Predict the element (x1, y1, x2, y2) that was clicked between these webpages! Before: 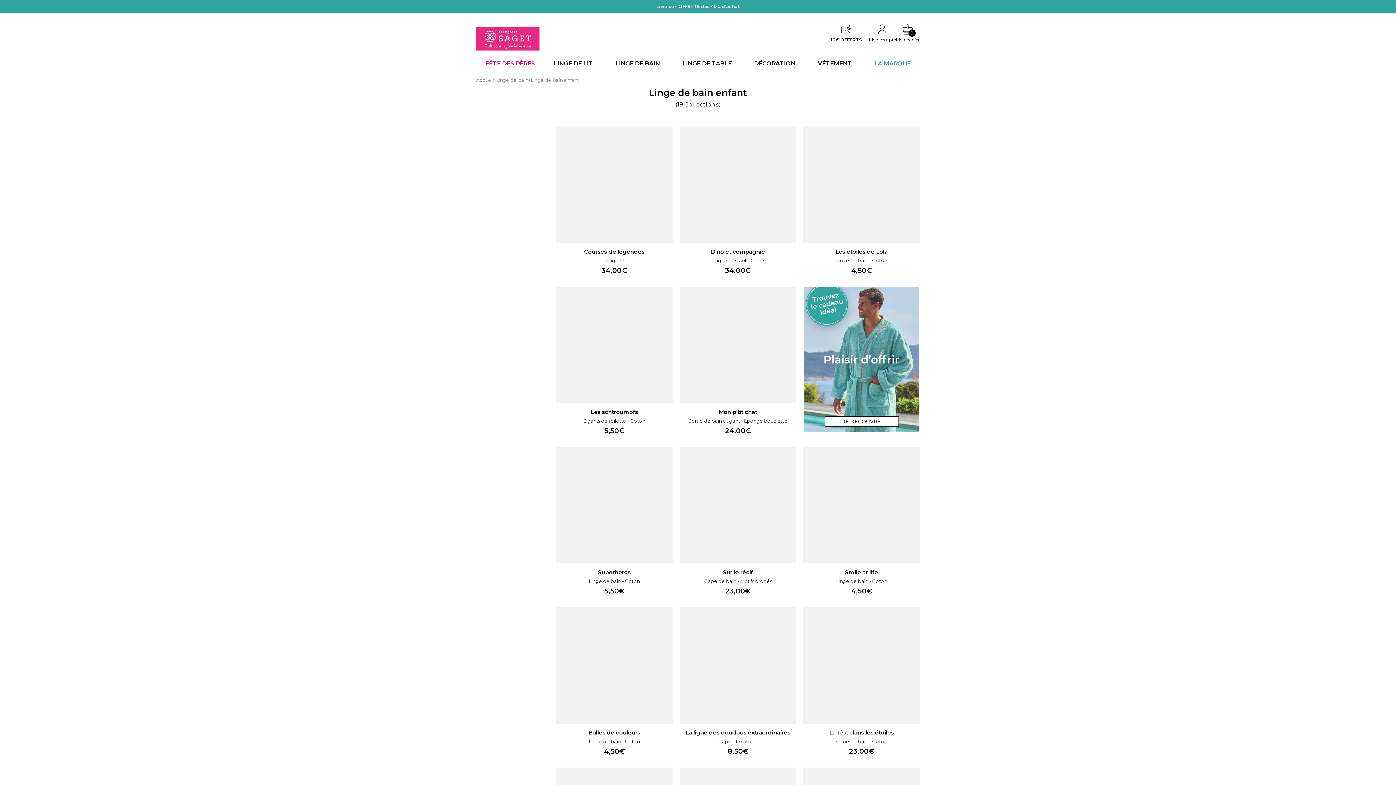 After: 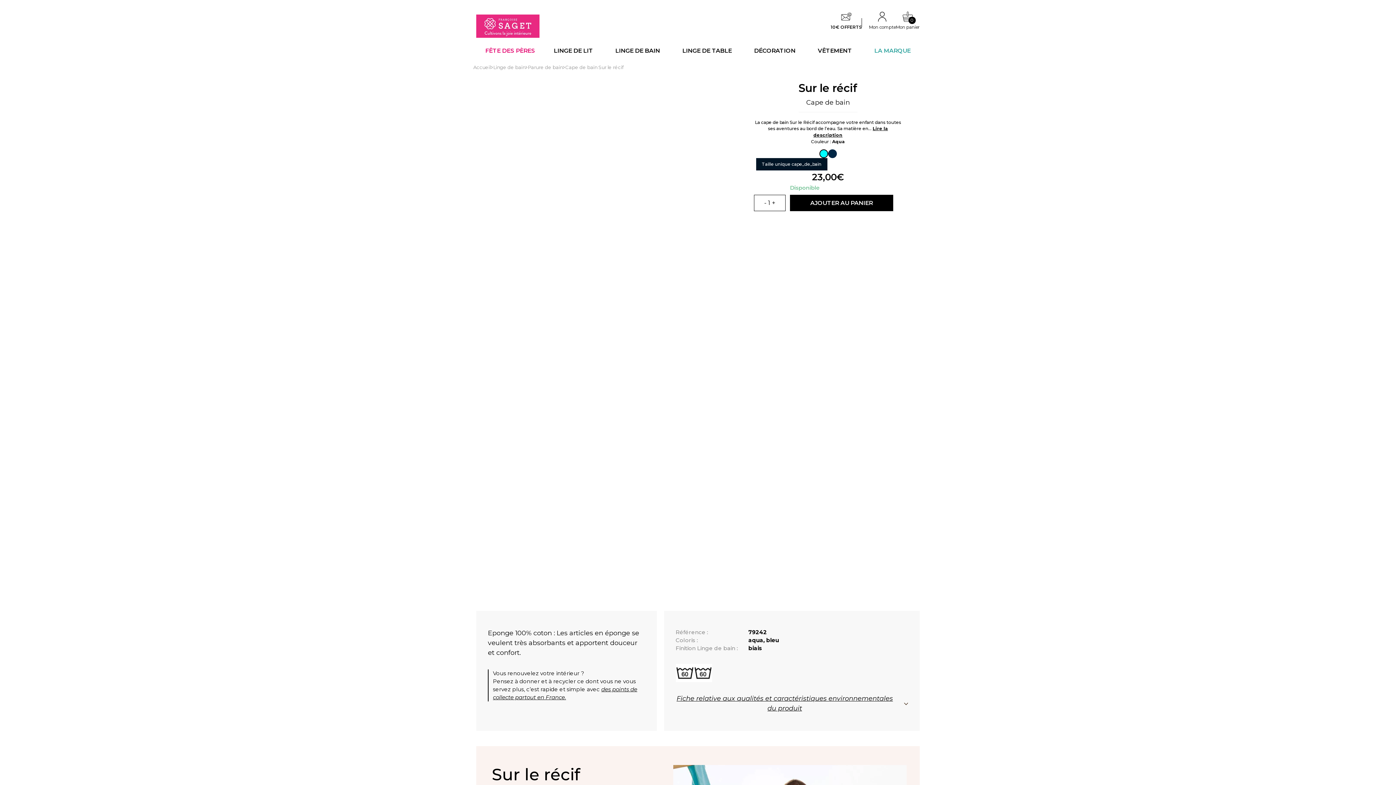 Action: bbox: (680, 447, 796, 600) label: Sur le récif

Cape de bain - Motifs brodés

23,00€